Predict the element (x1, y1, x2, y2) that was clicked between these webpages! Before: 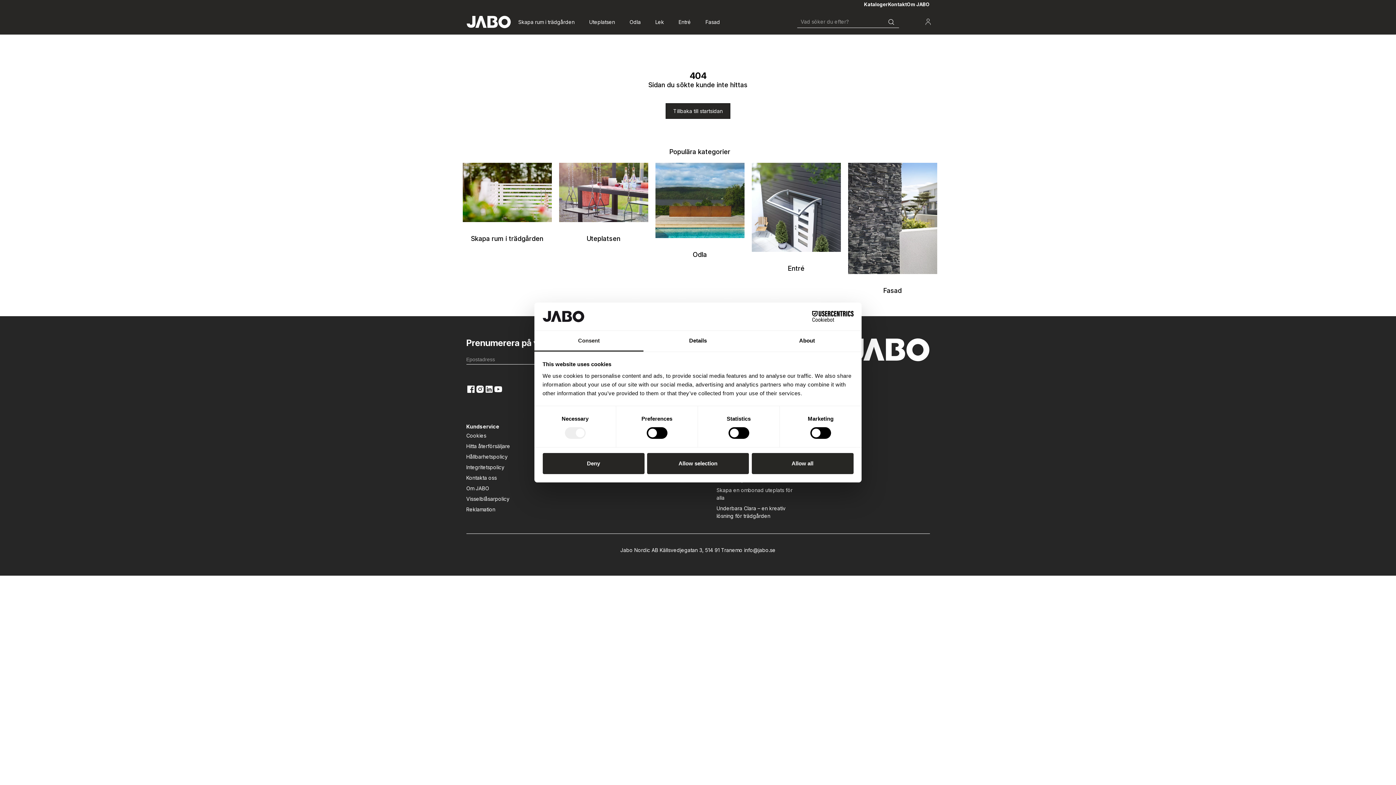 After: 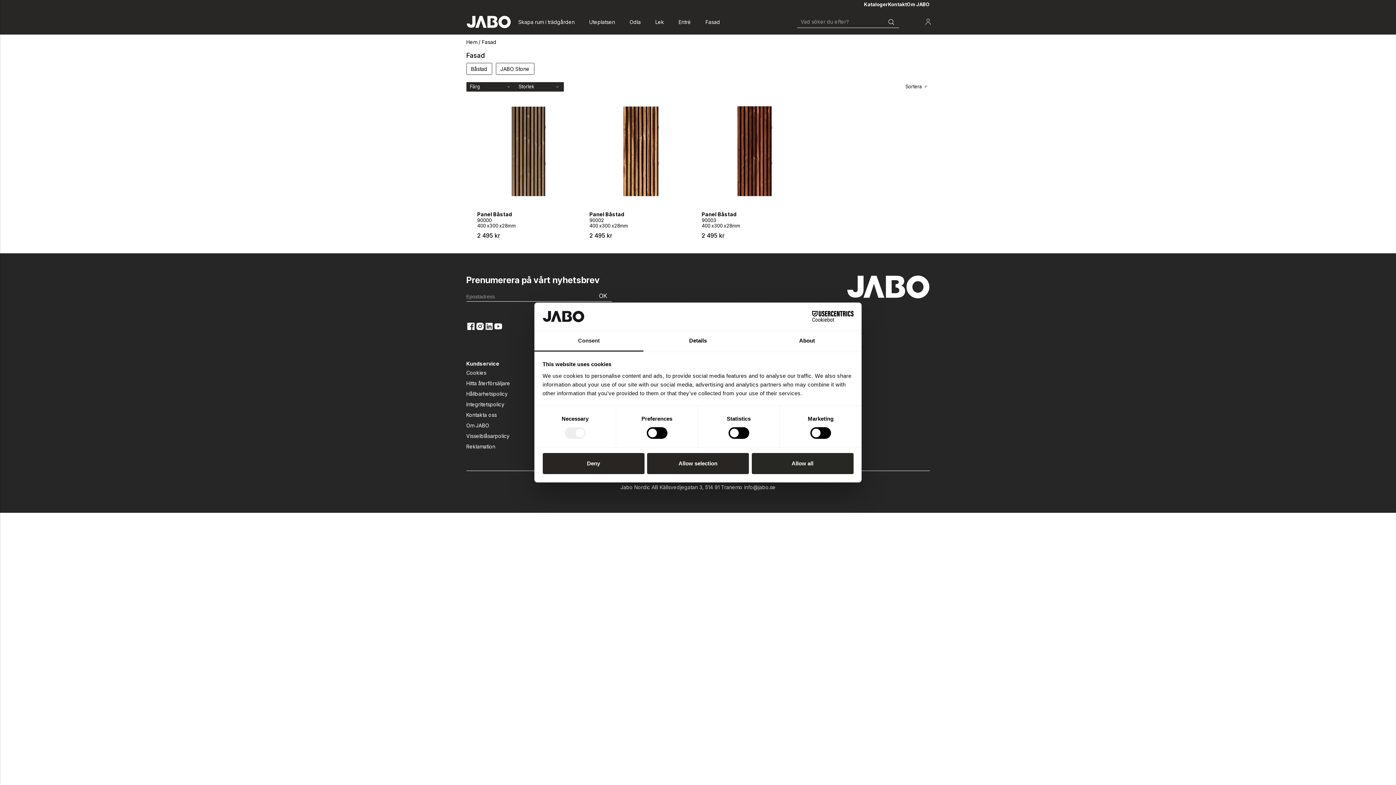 Action: label: Fasad bbox: (883, 274, 902, 301)